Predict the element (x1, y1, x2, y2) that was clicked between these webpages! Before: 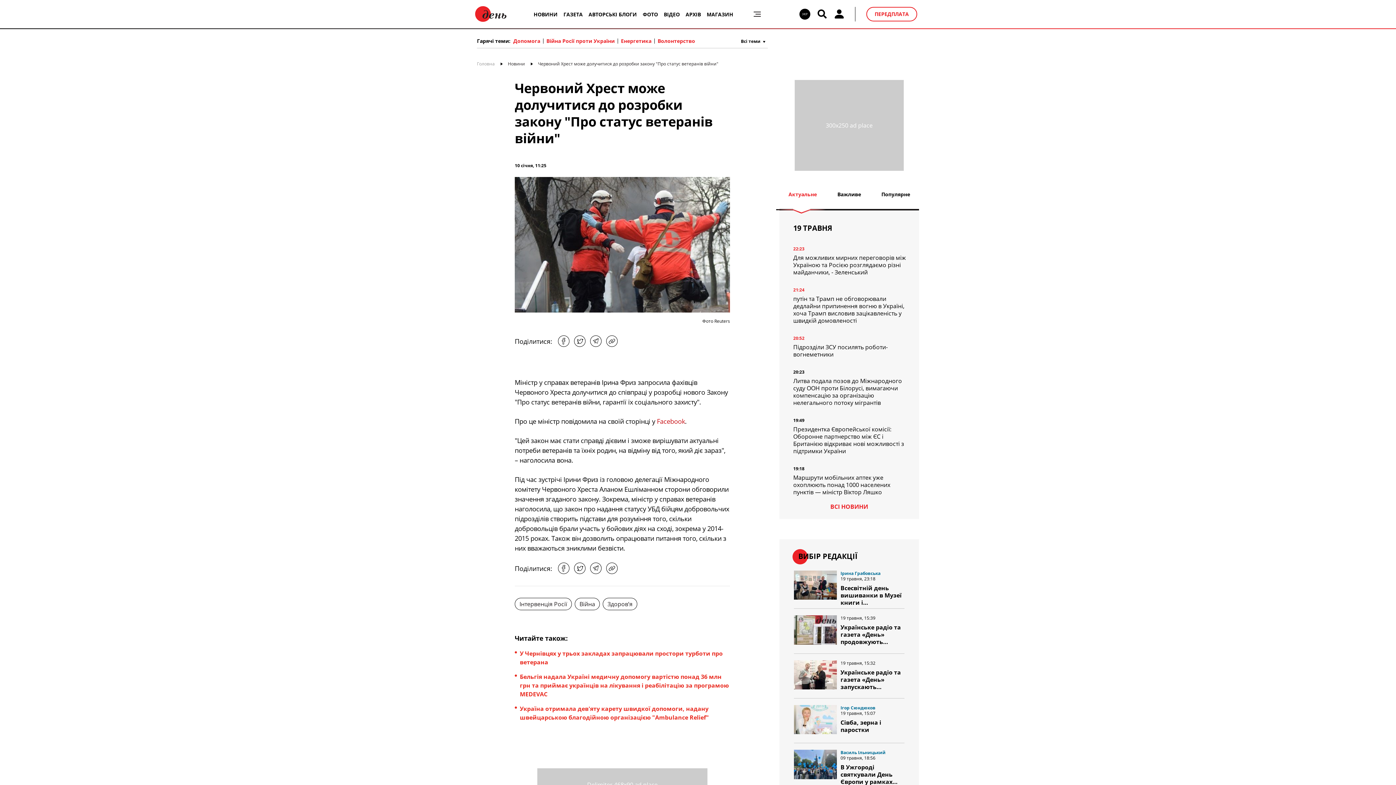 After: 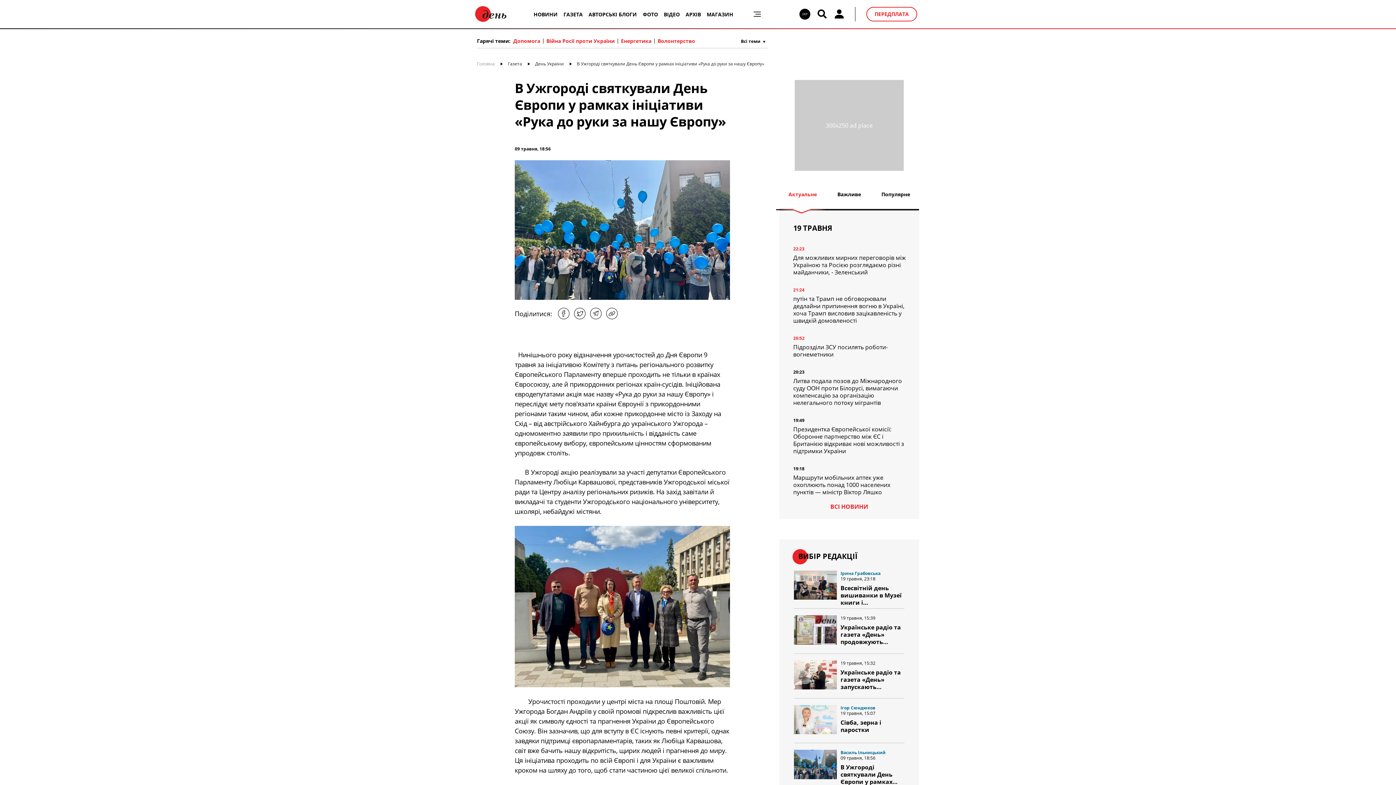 Action: bbox: (840, 763, 897, 786) label: В Ужгороді святкували День Європи у рамках…